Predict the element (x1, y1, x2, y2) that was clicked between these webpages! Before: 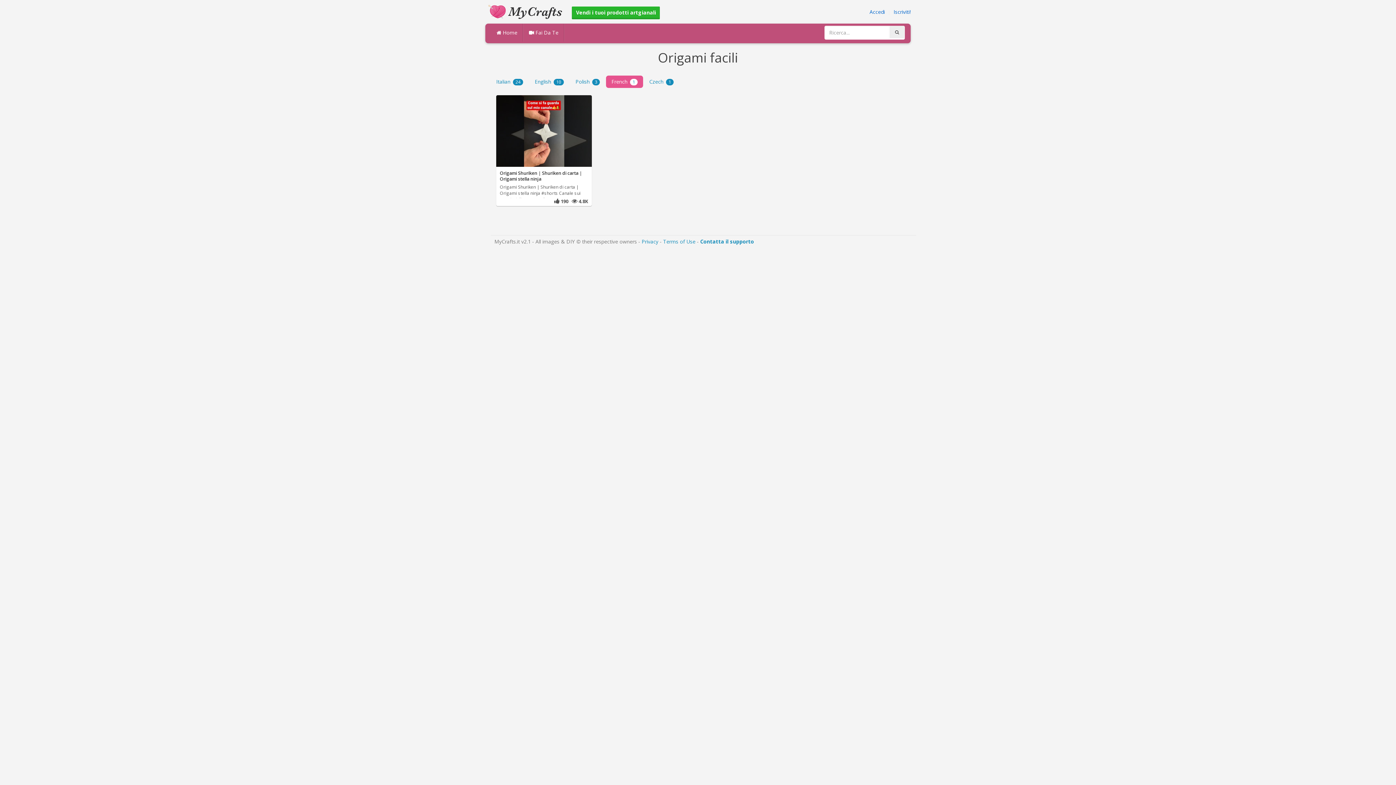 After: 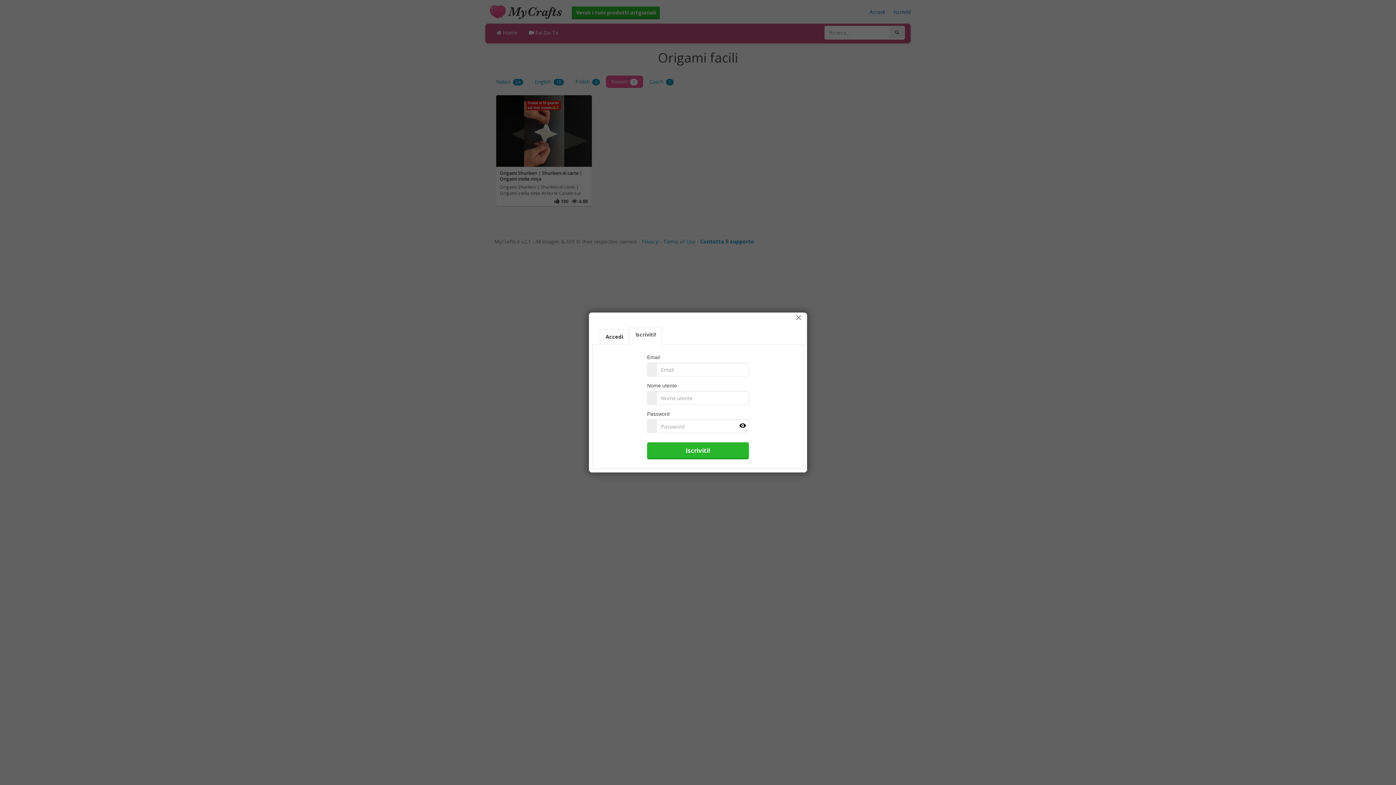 Action: label: Iscriviti! bbox: (893, 8, 910, 15)